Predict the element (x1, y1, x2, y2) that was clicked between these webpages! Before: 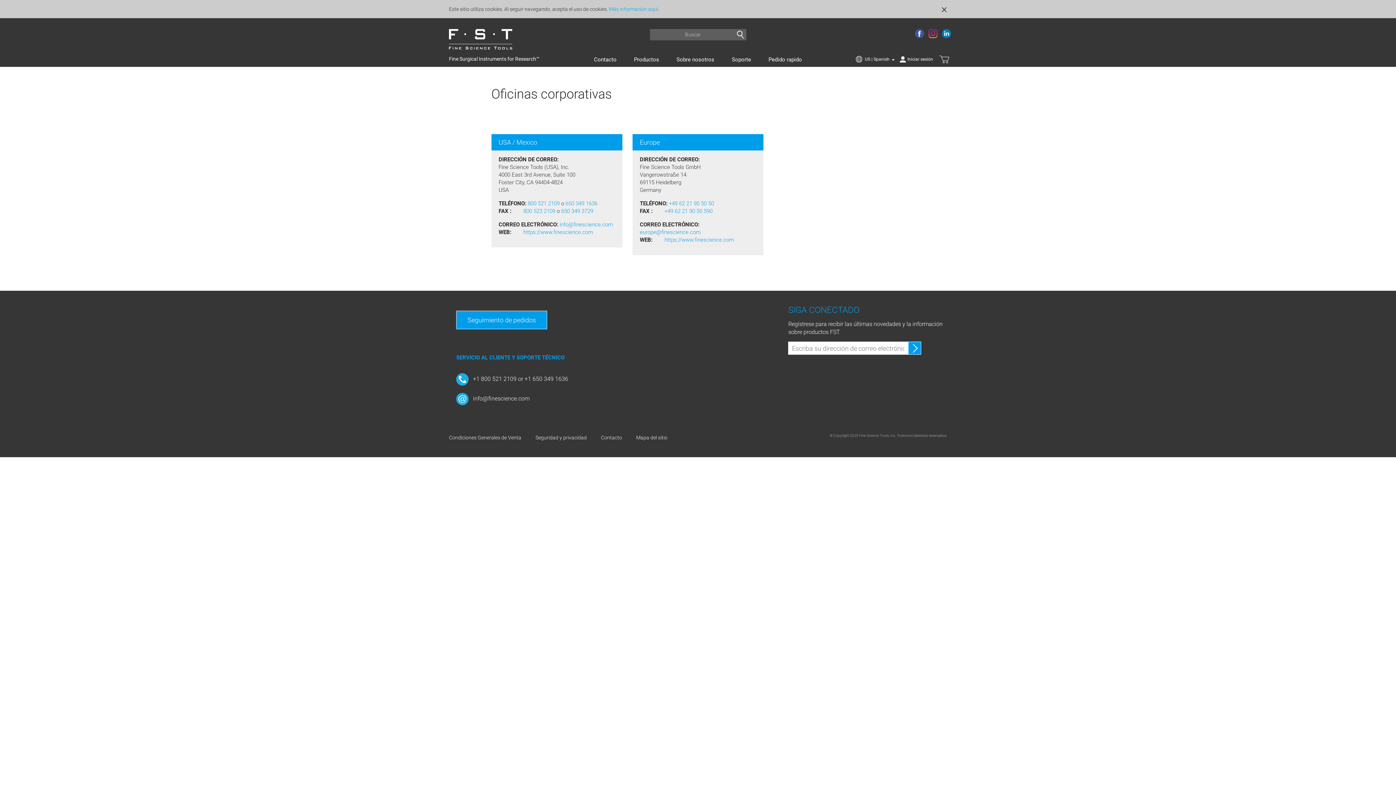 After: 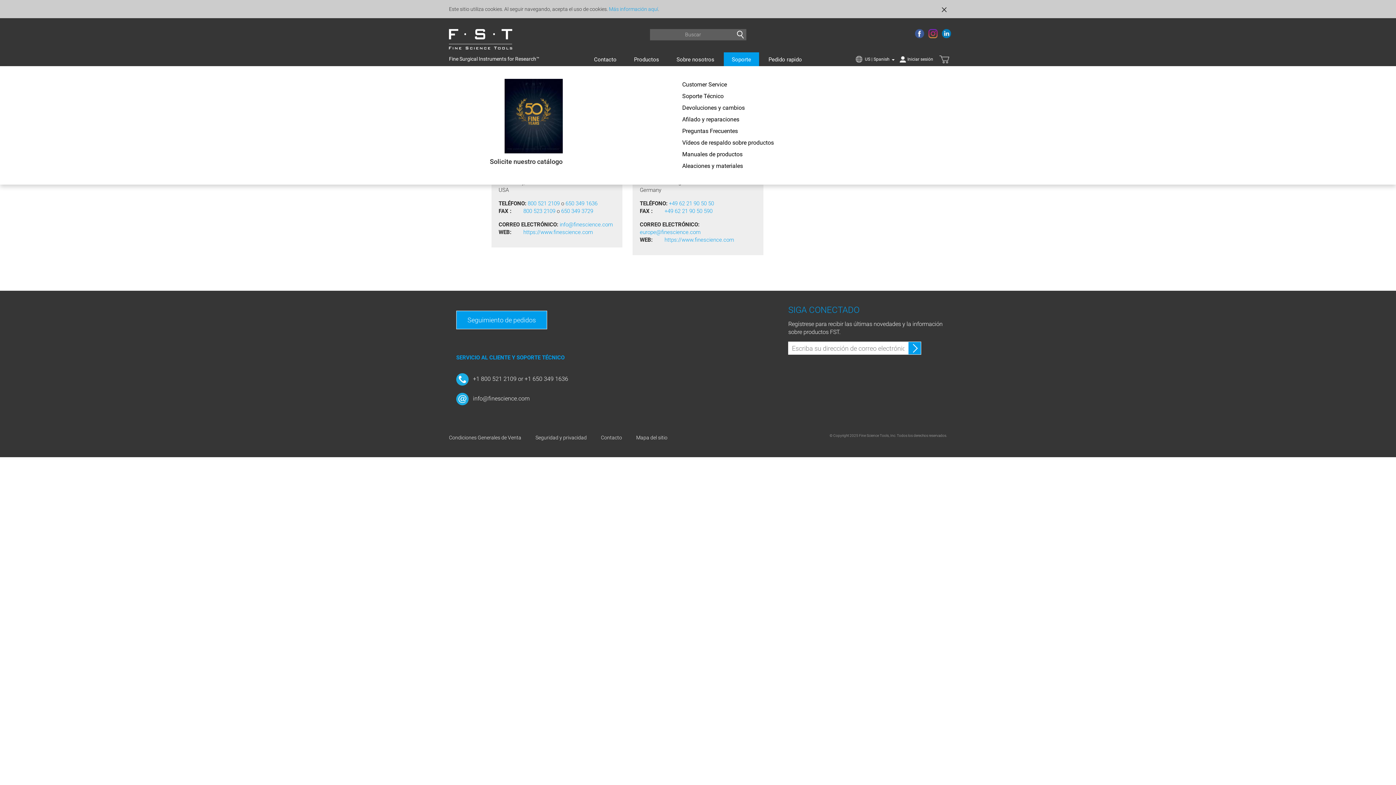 Action: label: Soporte bbox: (724, 52, 759, 66)